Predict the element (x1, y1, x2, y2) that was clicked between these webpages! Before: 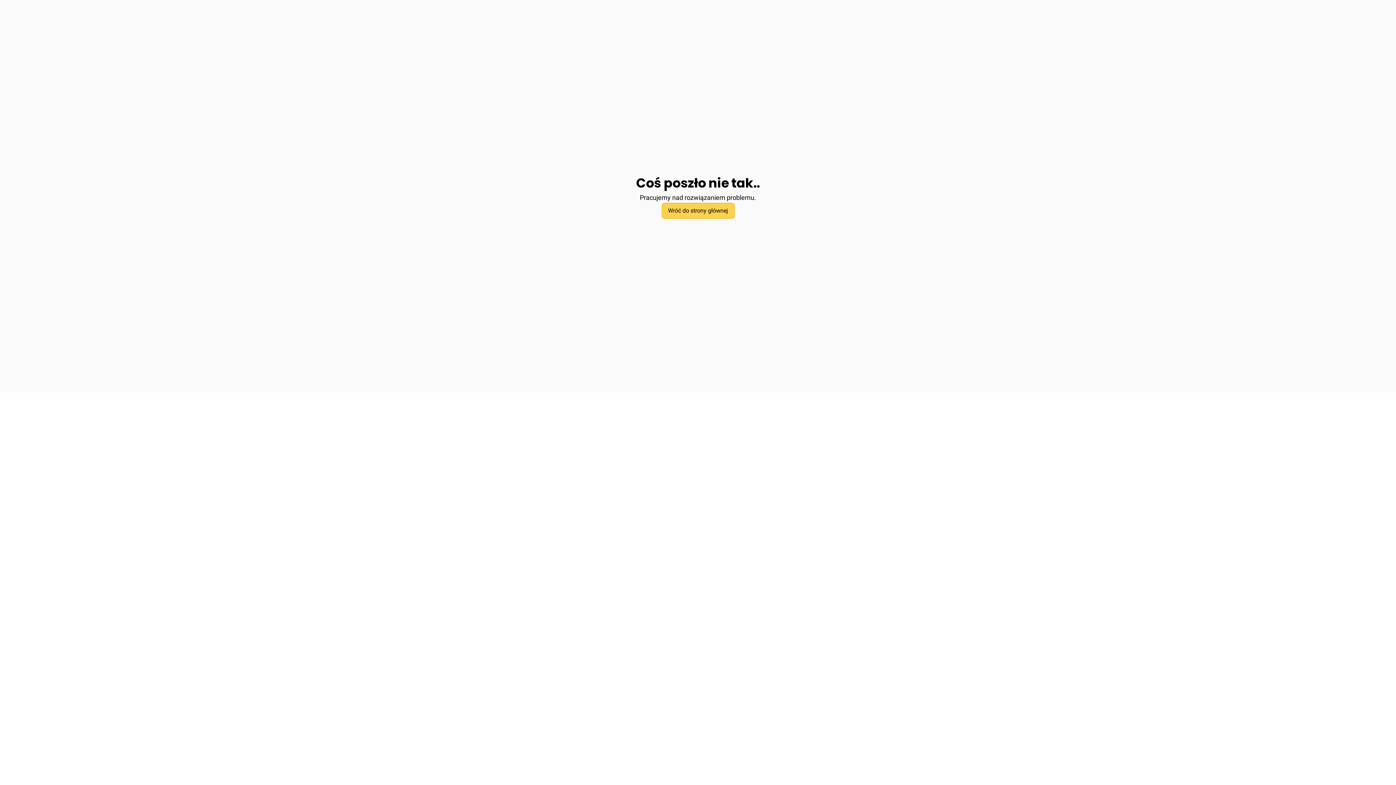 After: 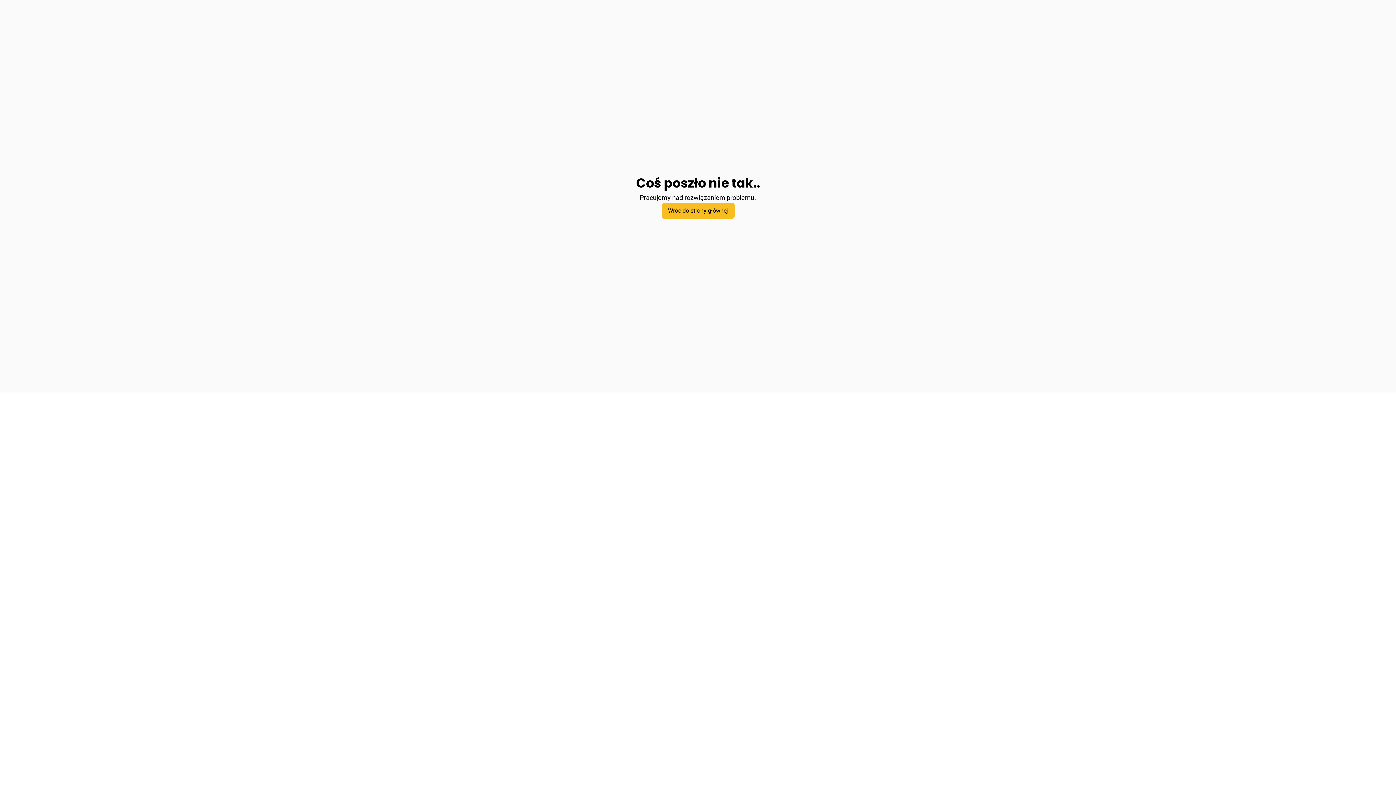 Action: bbox: (661, 202, 734, 218) label: Wróć do strony głównej